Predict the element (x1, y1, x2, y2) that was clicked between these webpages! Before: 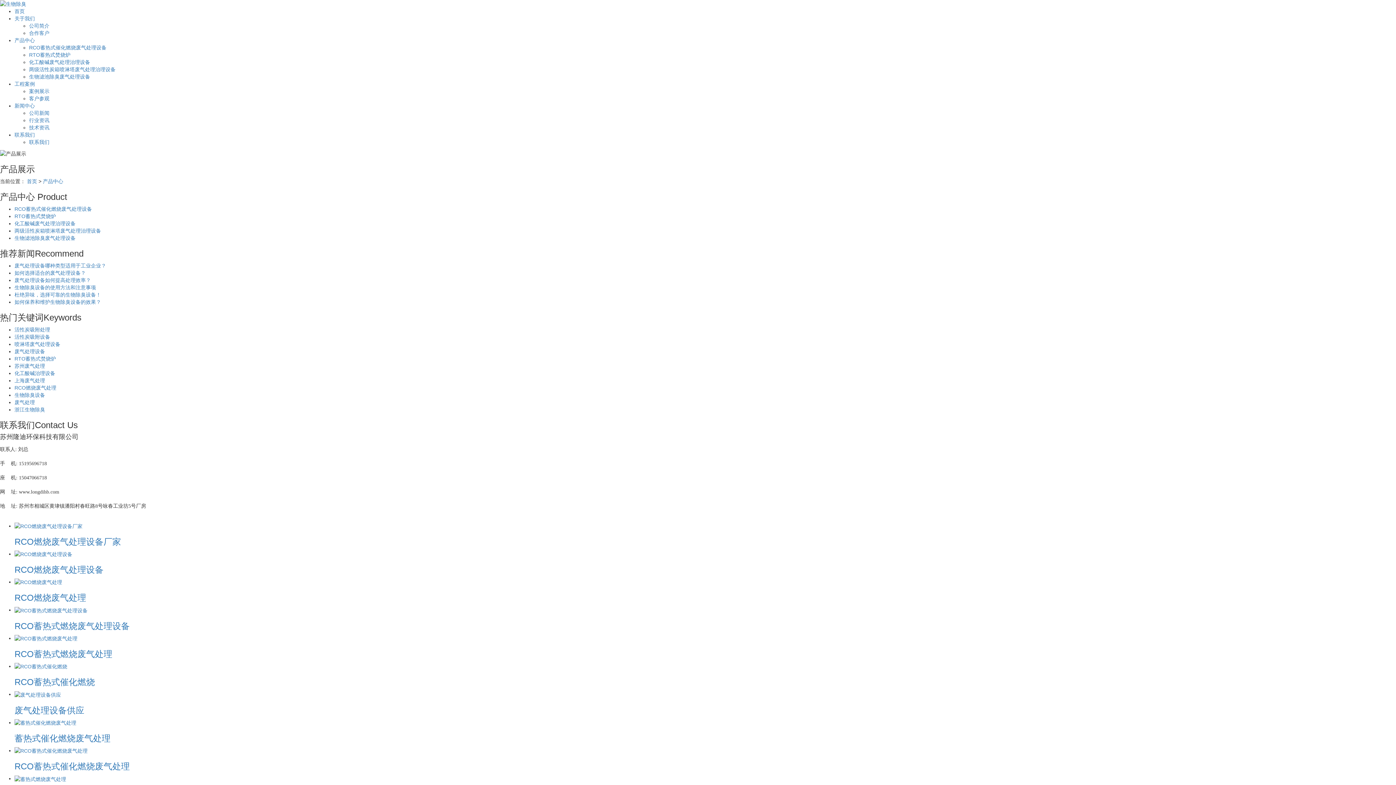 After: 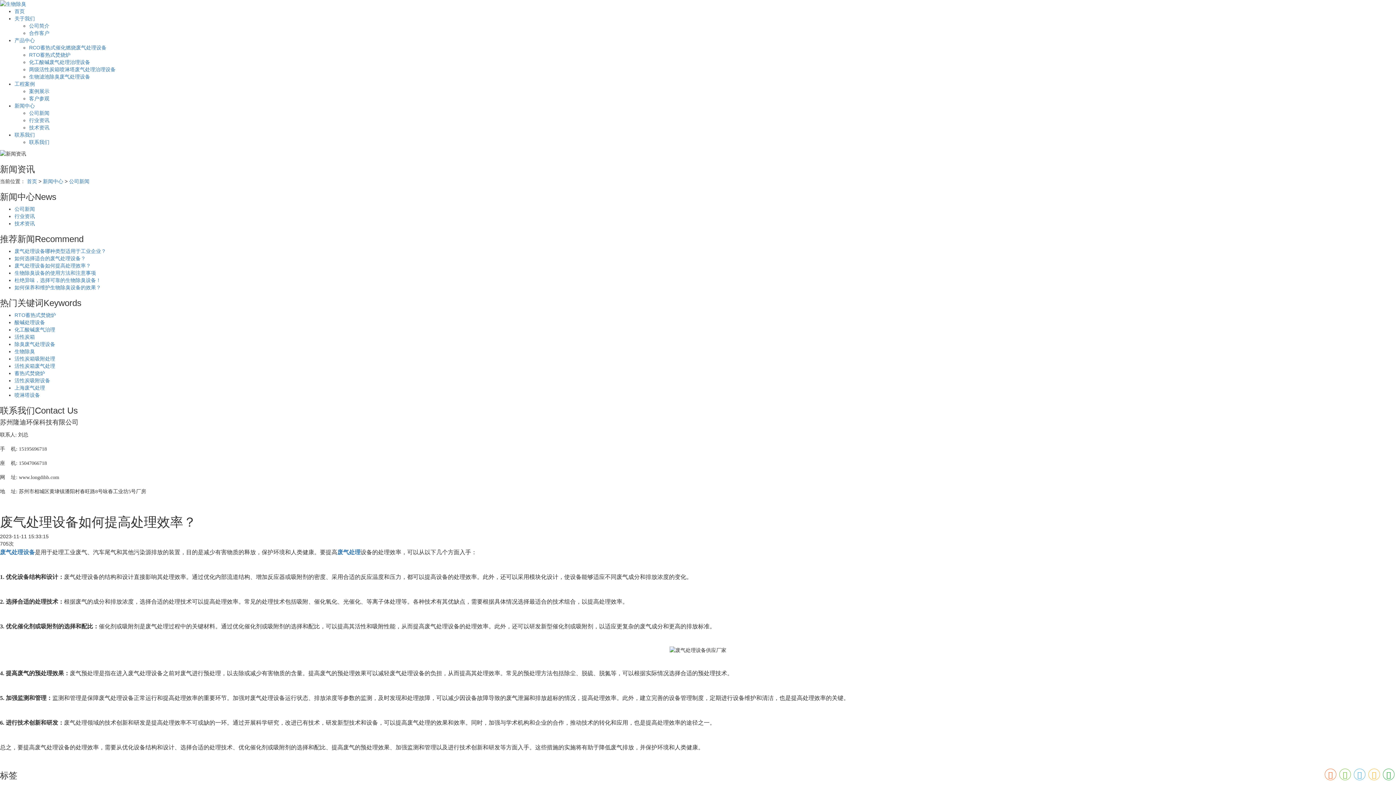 Action: bbox: (14, 277, 90, 283) label: 废气处理设备如何提高处理效率？